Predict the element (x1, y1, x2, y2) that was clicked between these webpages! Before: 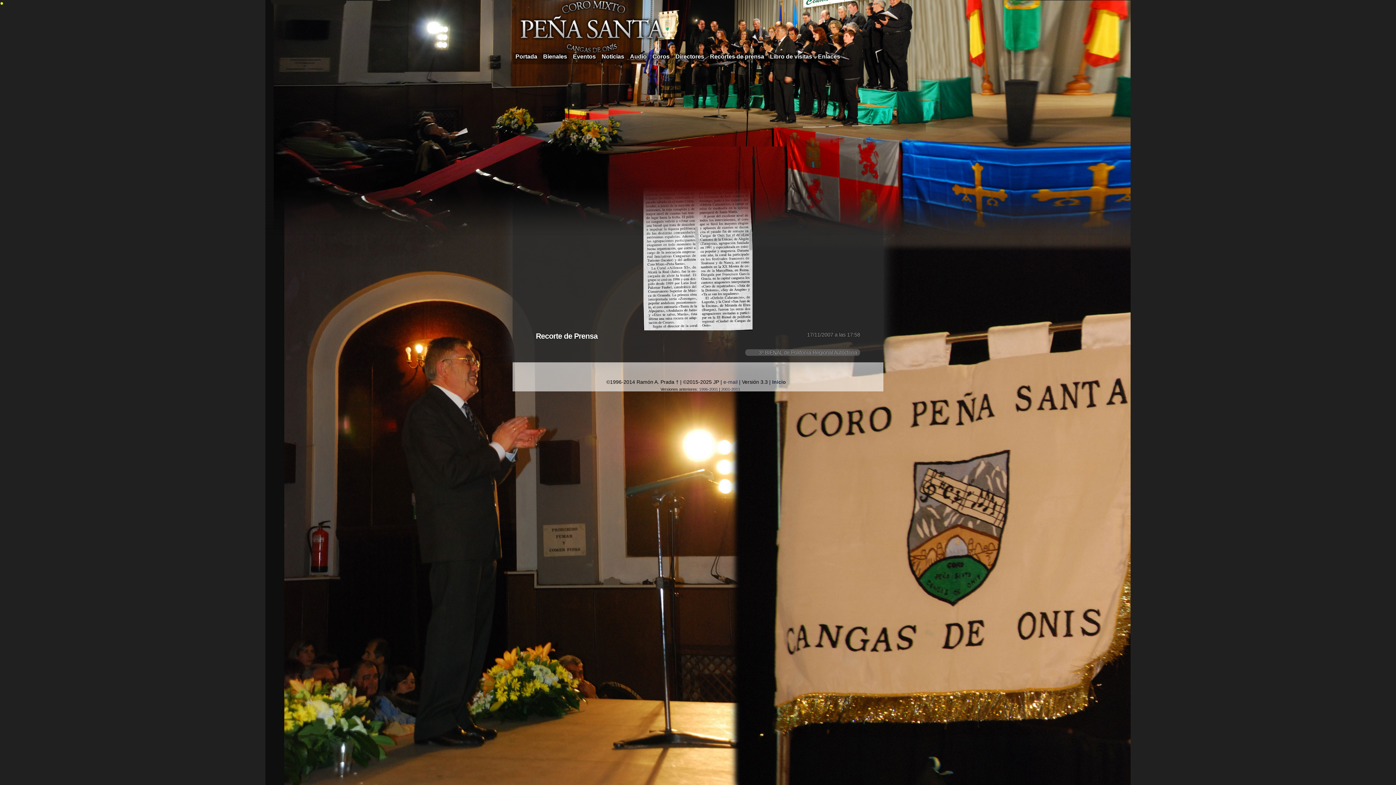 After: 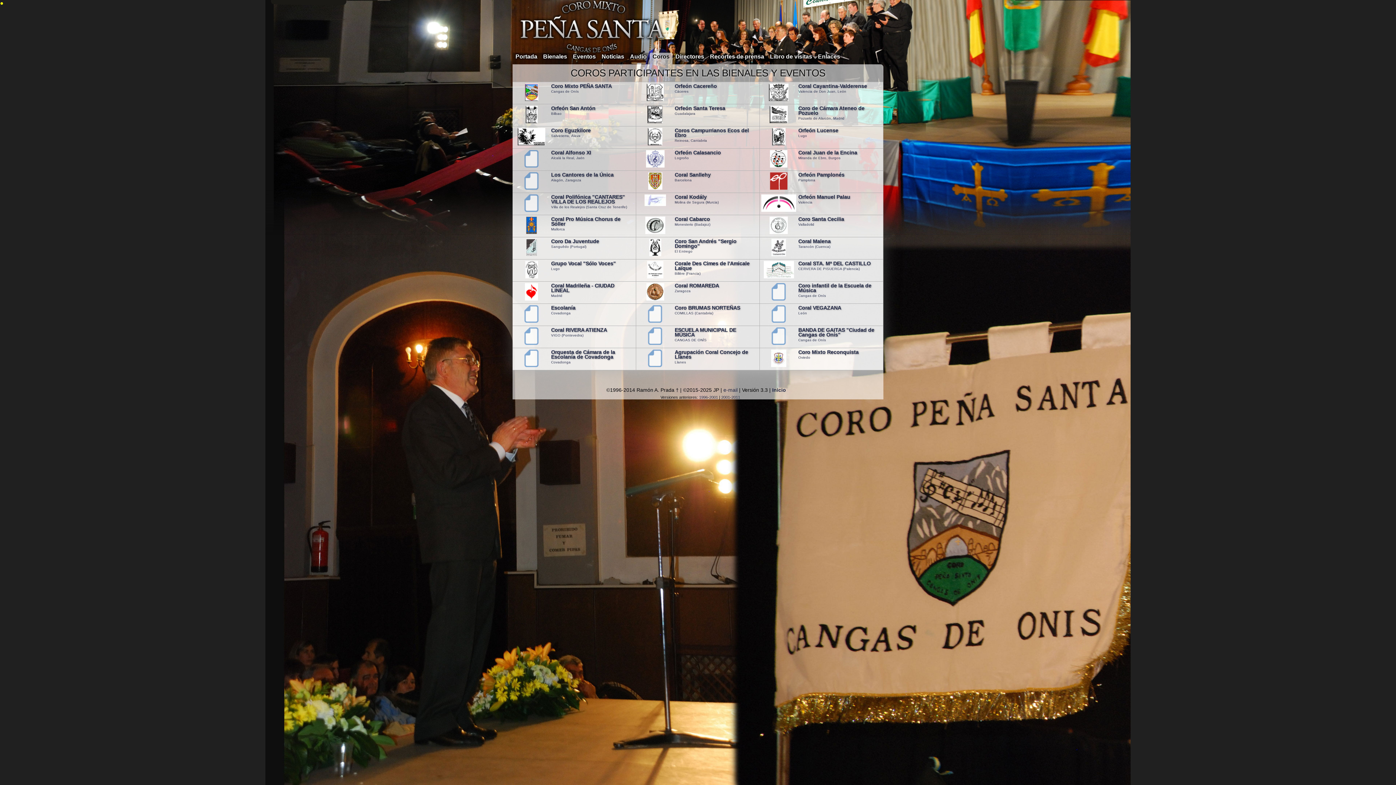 Action: label: Coros bbox: (649, 52, 672, 64)